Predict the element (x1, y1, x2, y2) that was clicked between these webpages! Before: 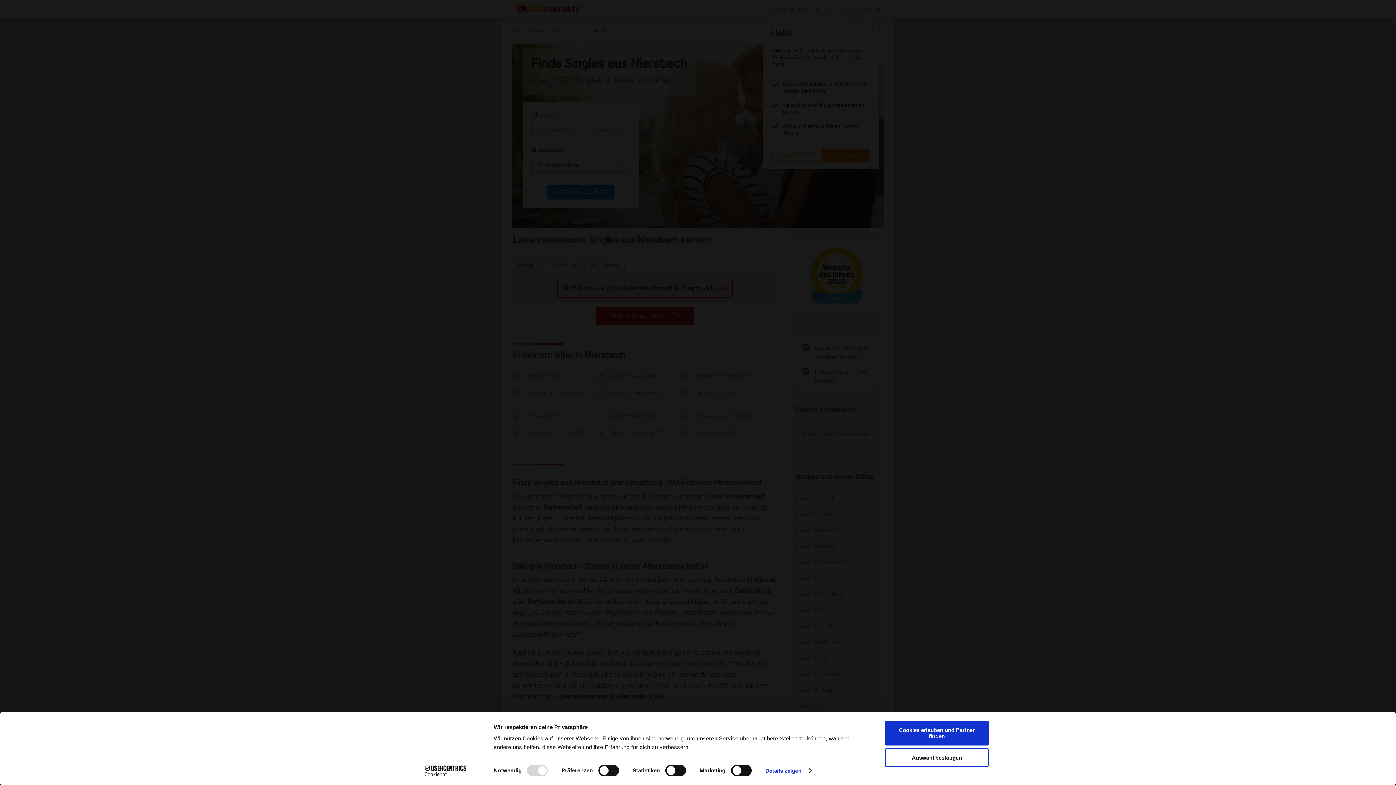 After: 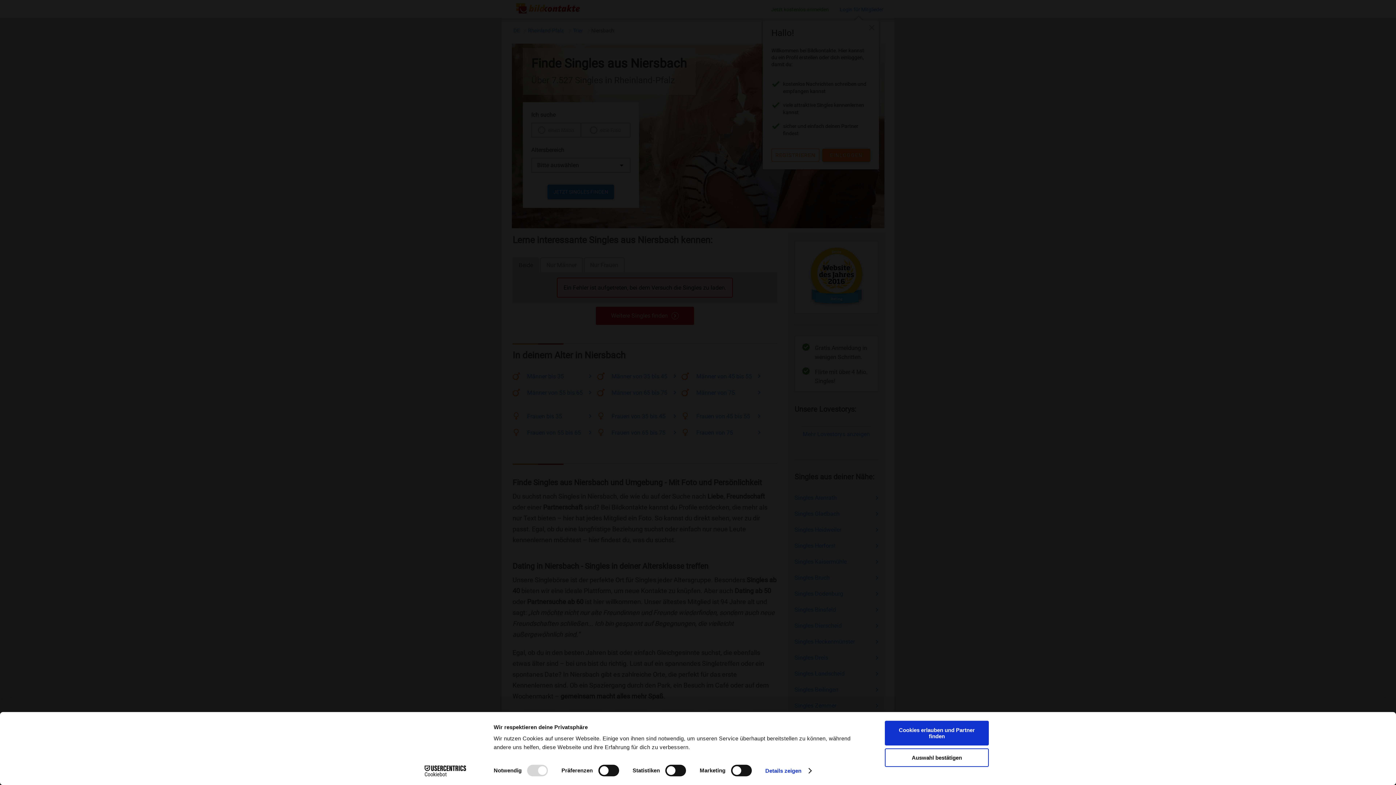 Action: bbox: (413, 765, 477, 776) label: Cookiebot - opens in a new window